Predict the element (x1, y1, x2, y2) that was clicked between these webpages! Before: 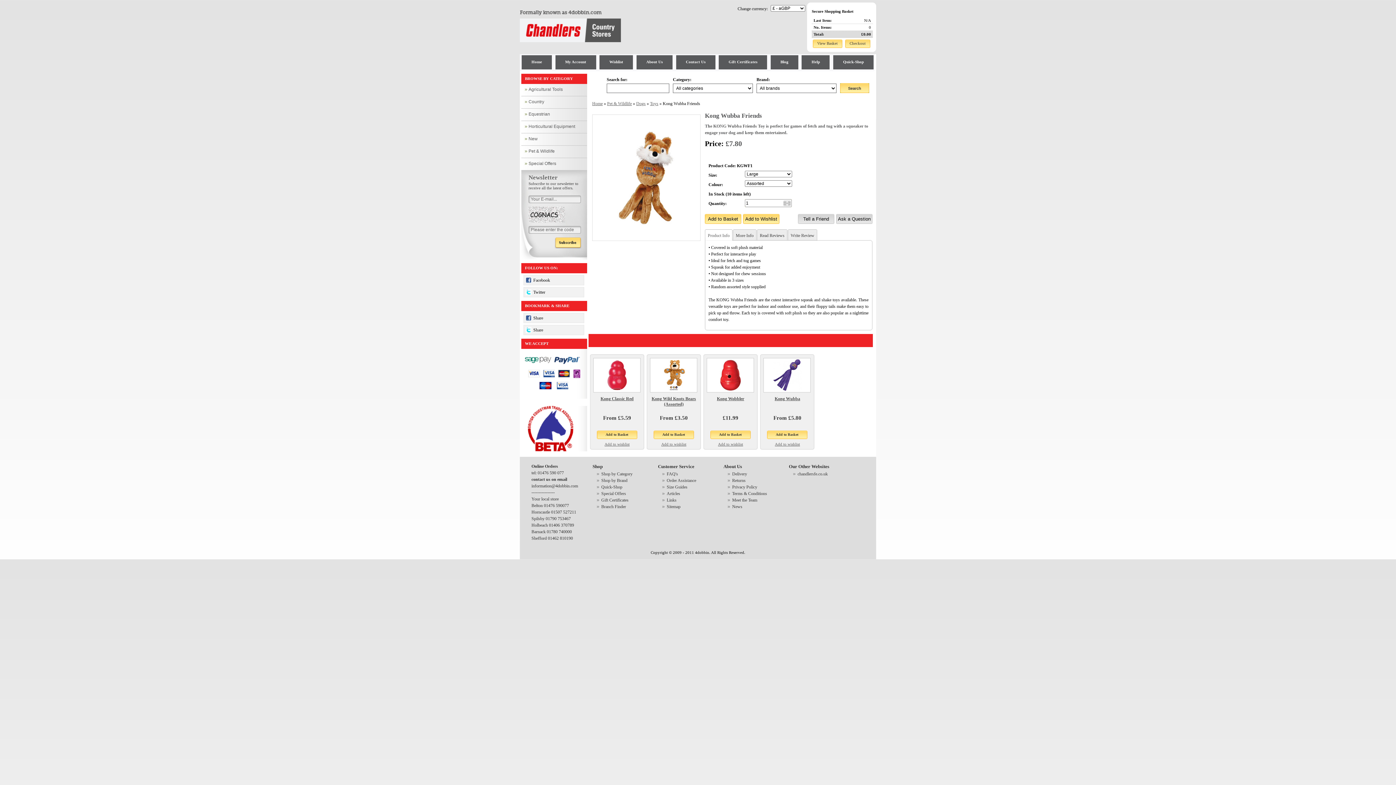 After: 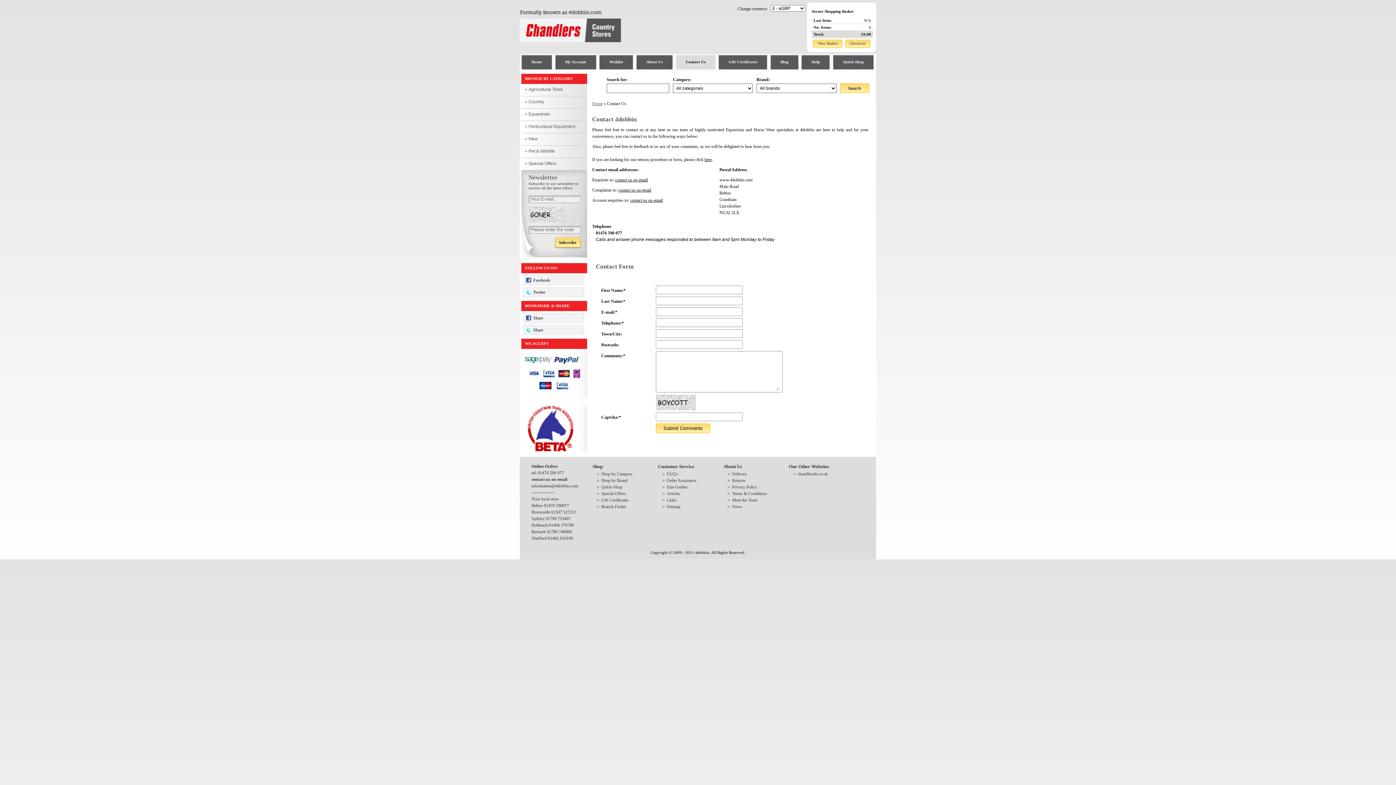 Action: bbox: (676, 55, 715, 69) label: Contact Us